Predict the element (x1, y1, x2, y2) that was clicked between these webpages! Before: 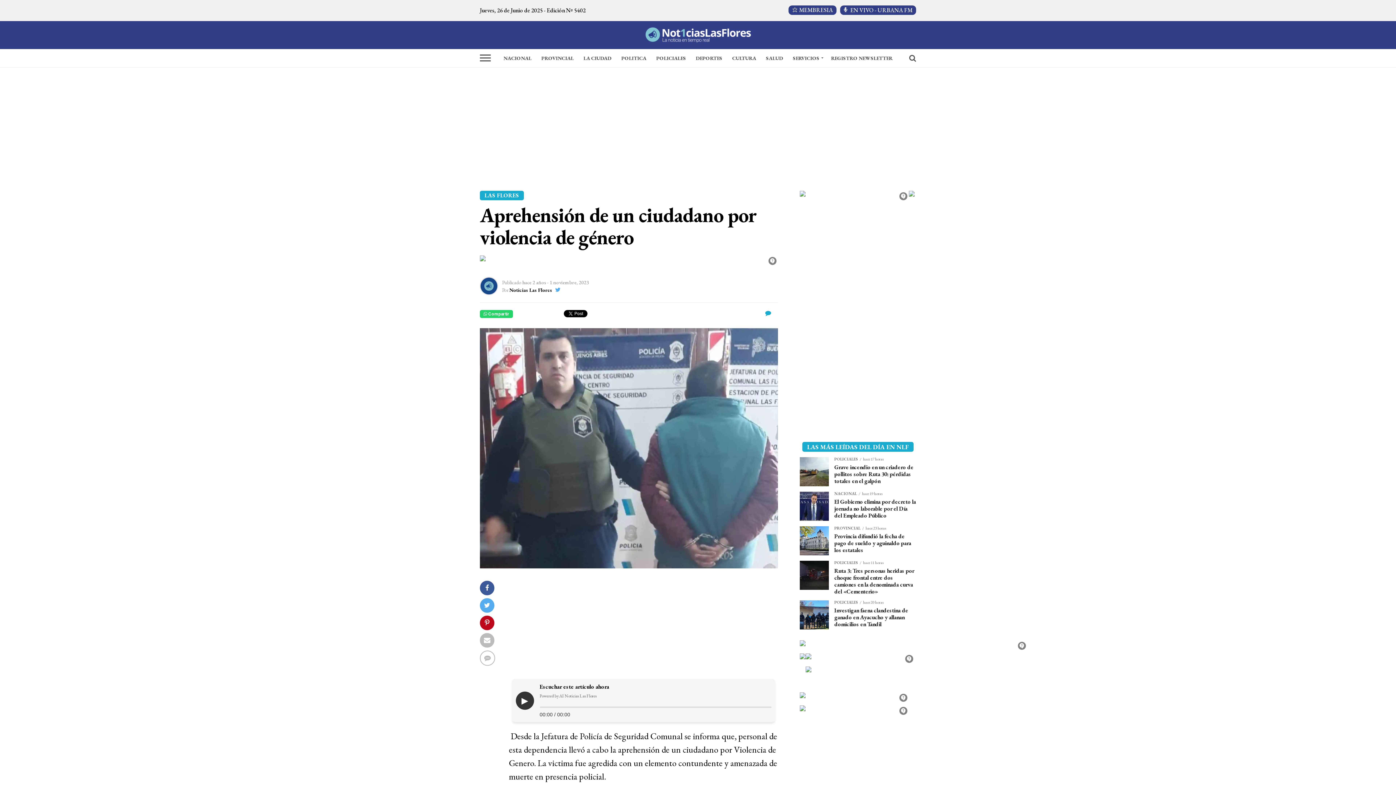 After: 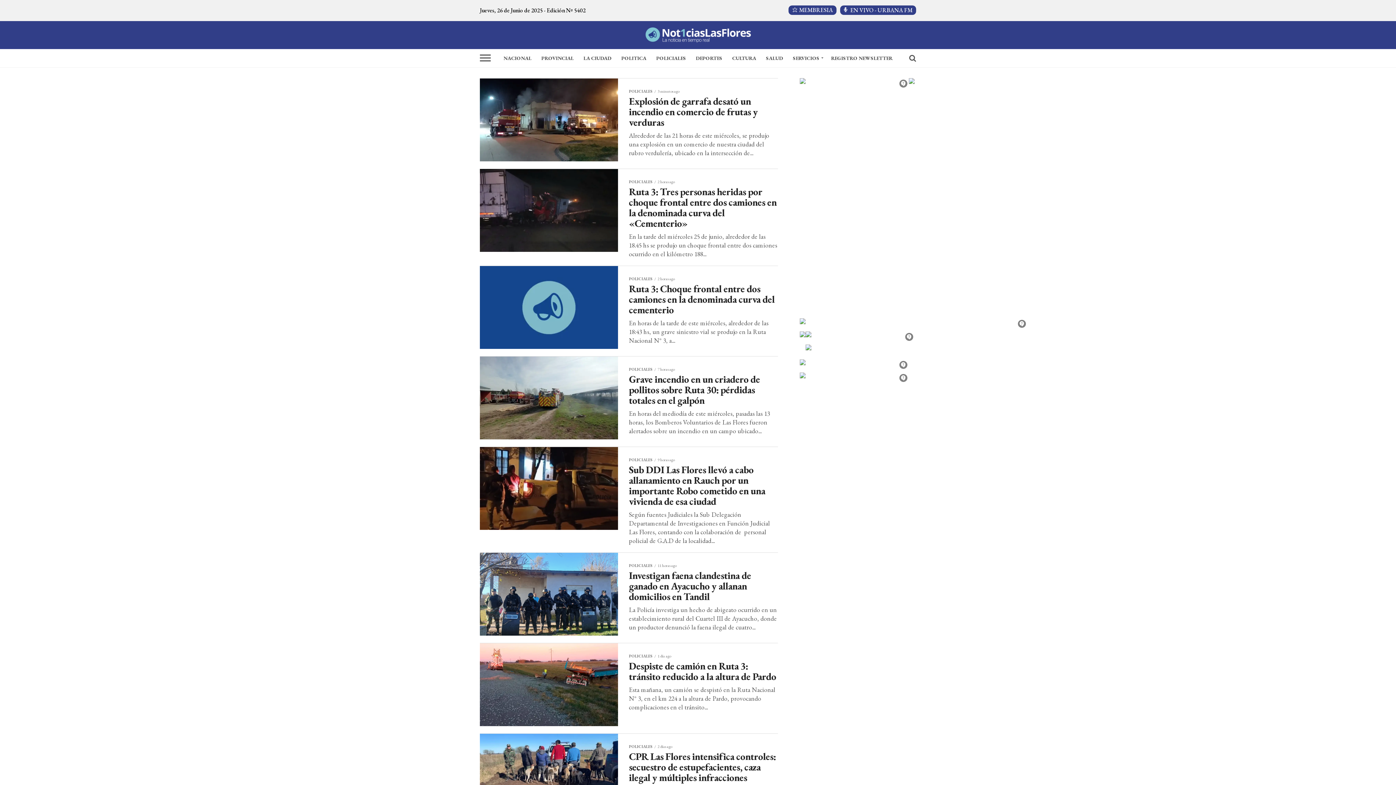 Action: bbox: (652, 49, 690, 67) label: POLICIALES